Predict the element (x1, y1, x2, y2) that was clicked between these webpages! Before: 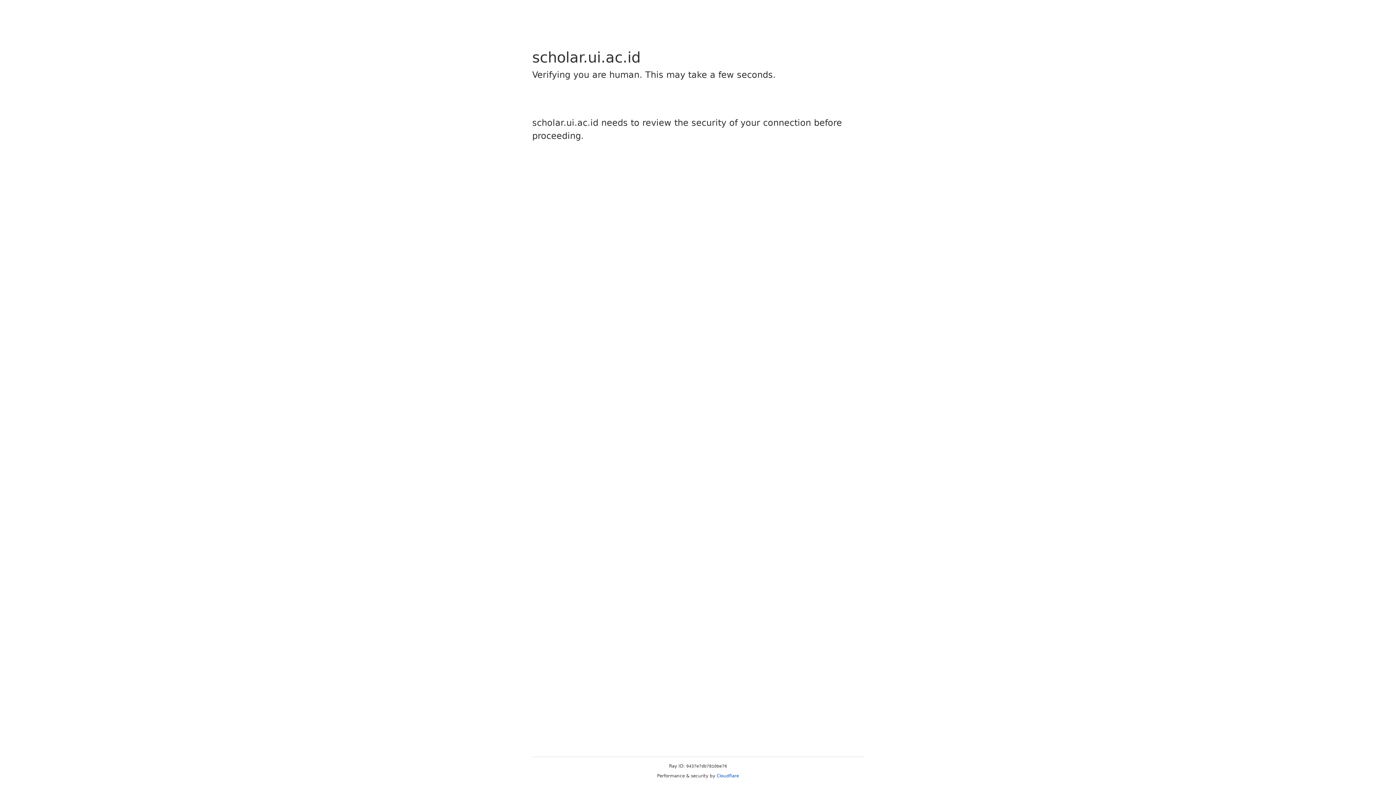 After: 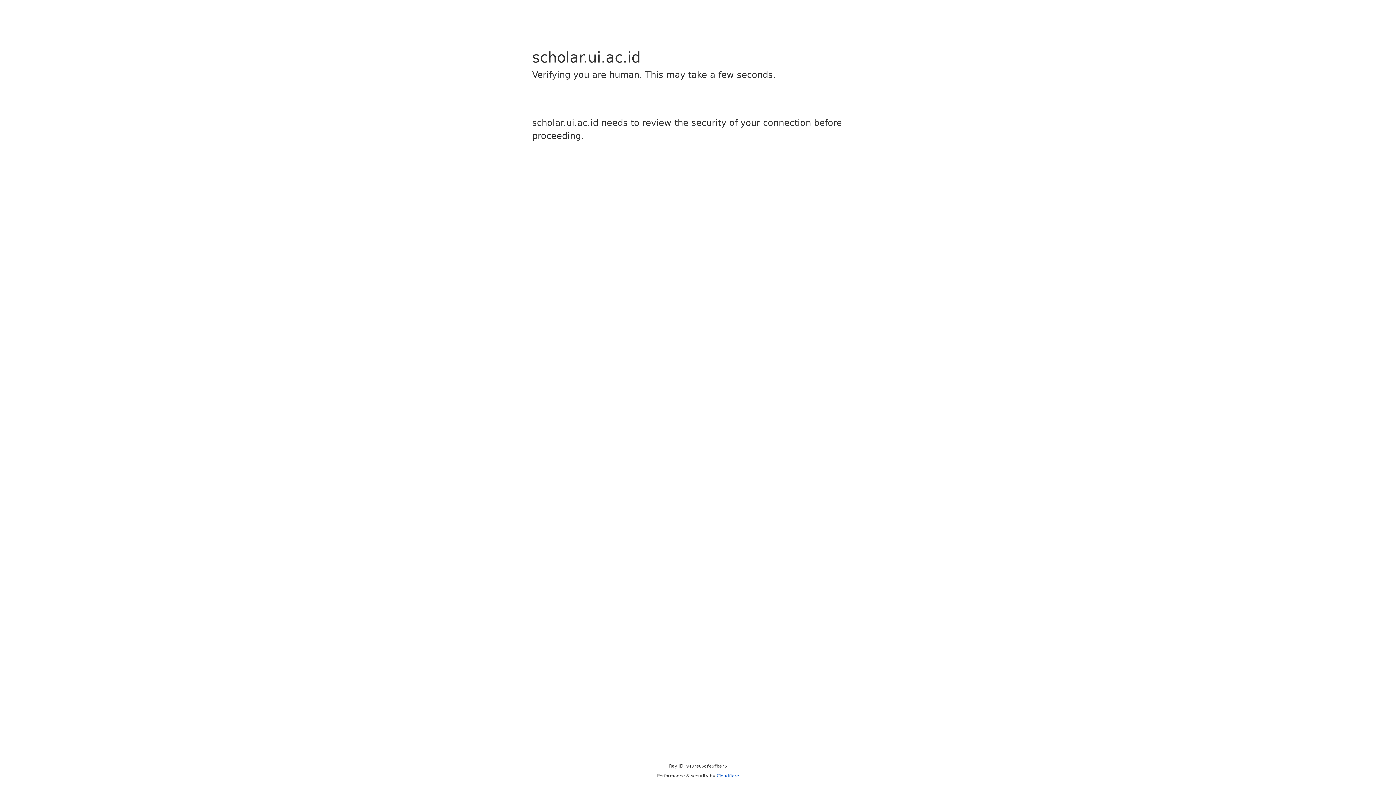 Action: bbox: (716, 773, 739, 778) label: Cloudflare